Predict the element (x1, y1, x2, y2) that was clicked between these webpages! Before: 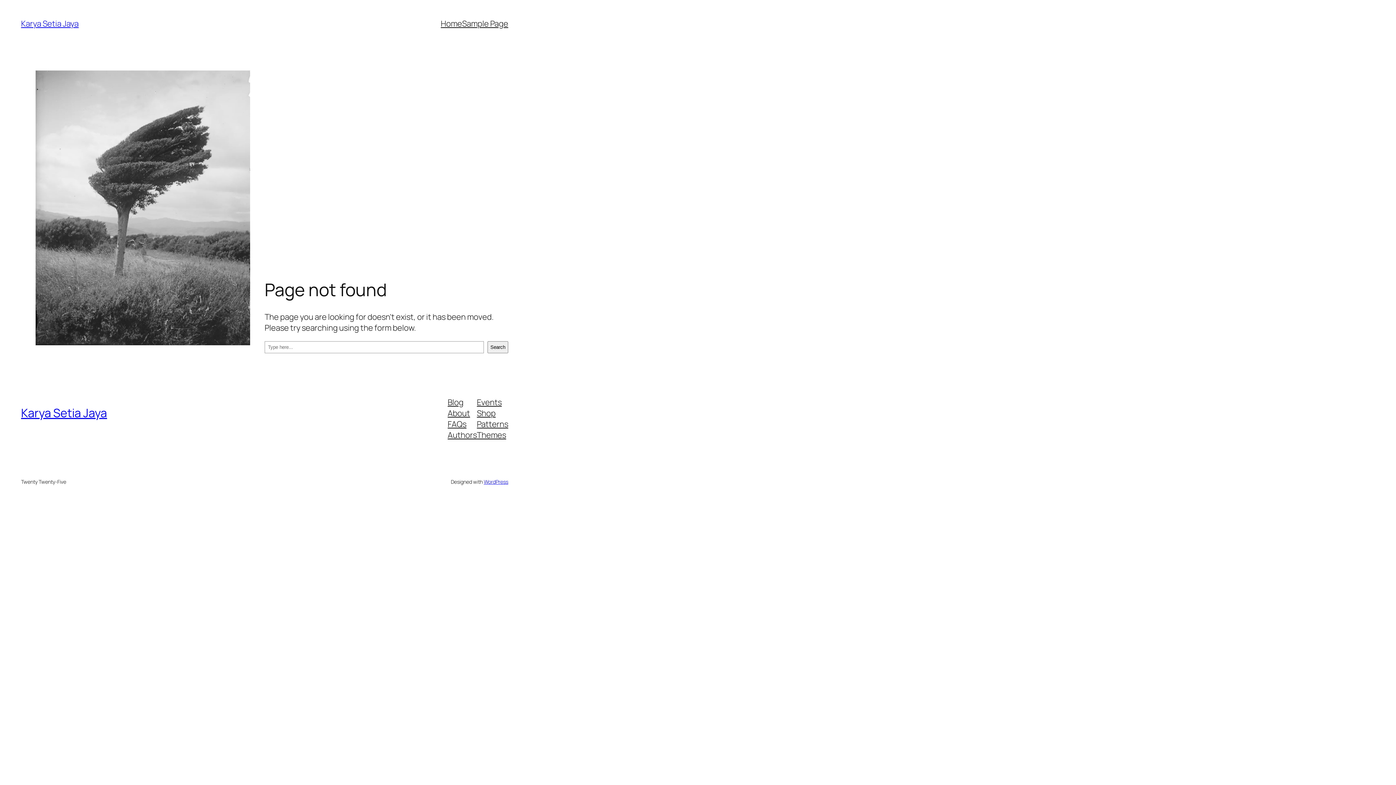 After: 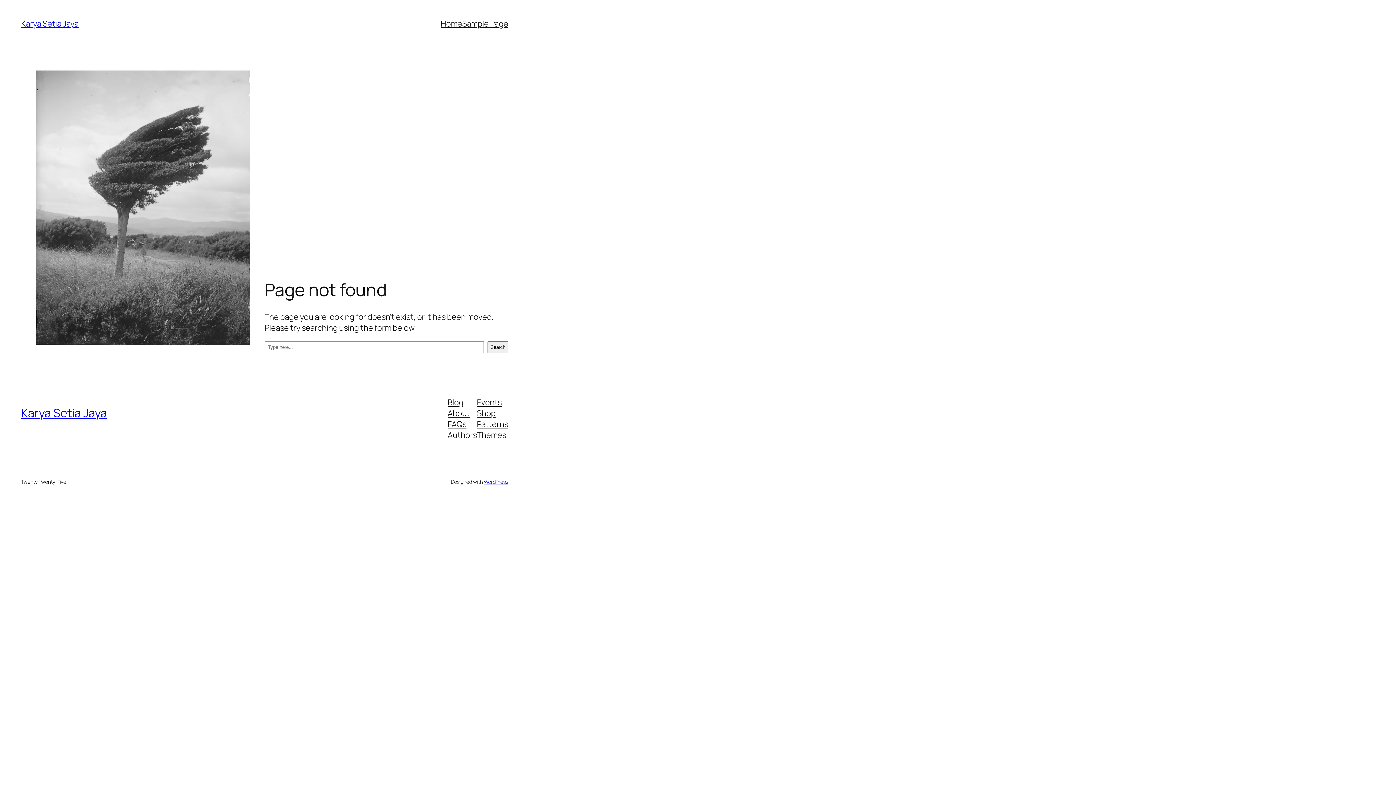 Action: label: Themes bbox: (477, 429, 506, 440)